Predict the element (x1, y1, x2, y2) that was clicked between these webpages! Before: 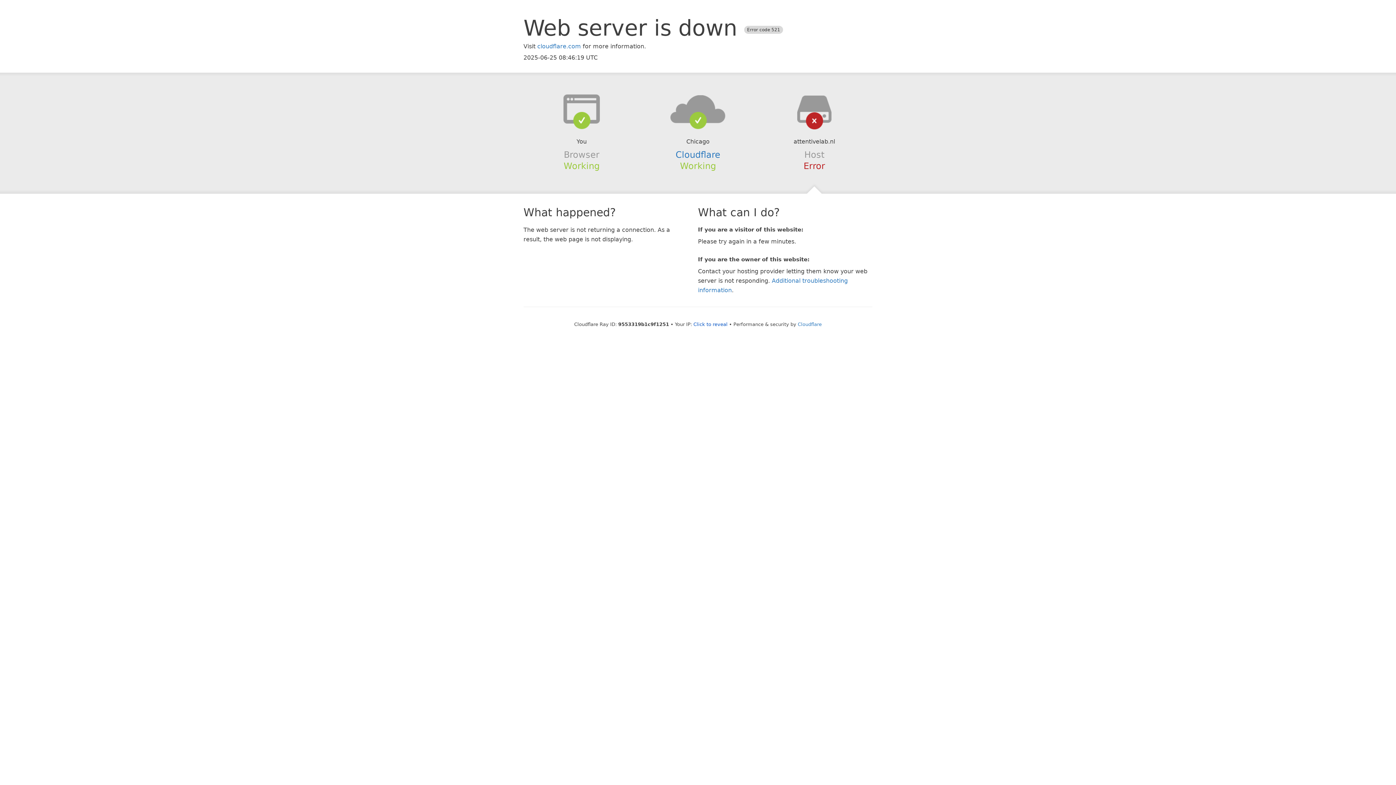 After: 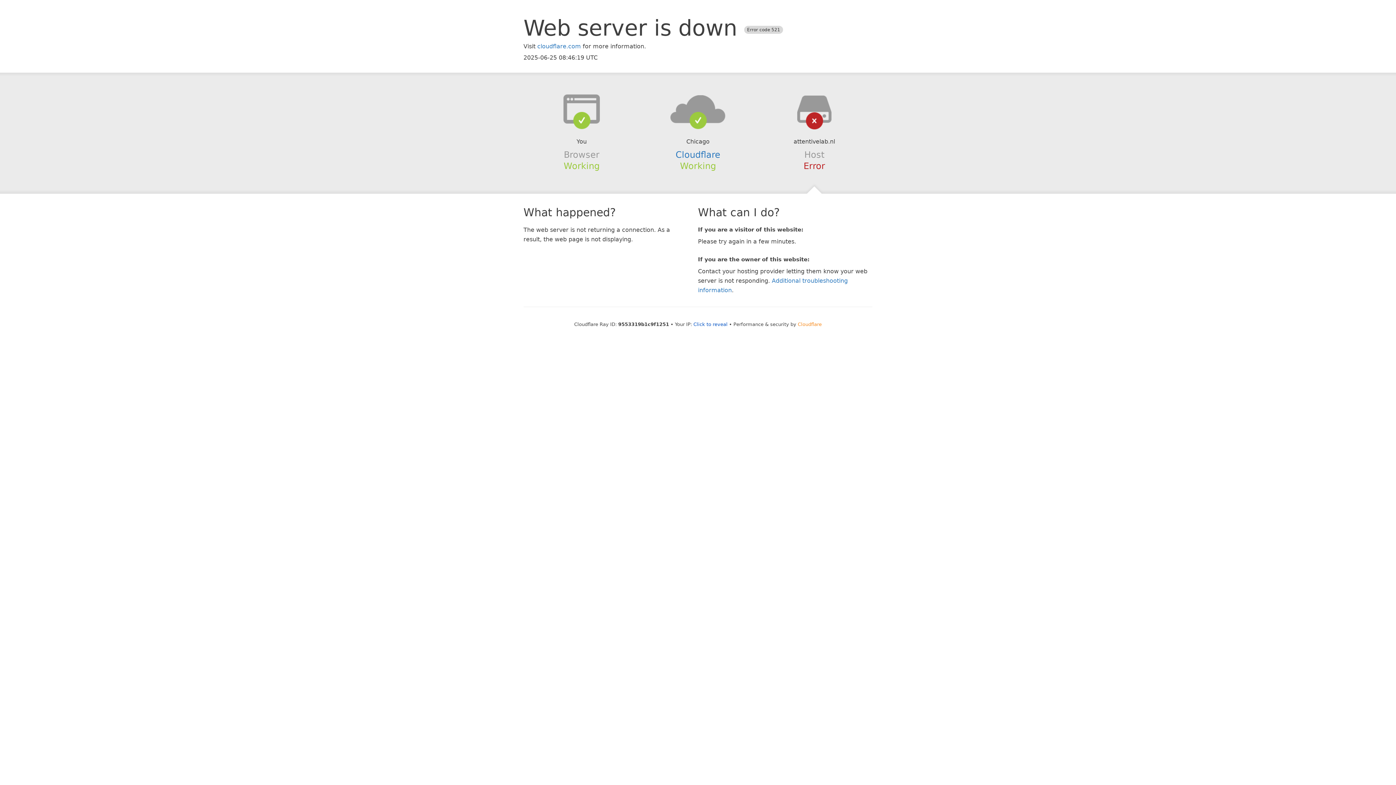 Action: bbox: (798, 321, 822, 327) label: Cloudflare